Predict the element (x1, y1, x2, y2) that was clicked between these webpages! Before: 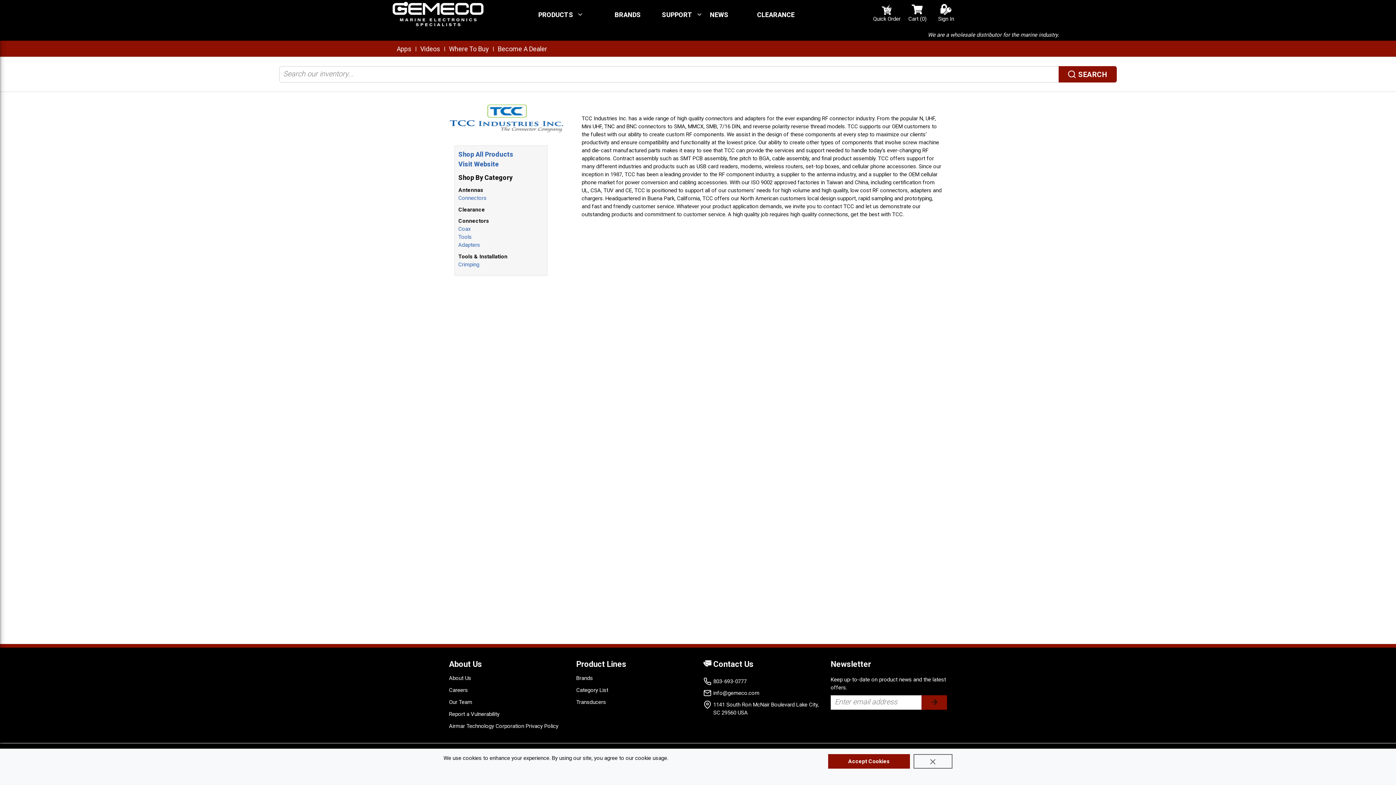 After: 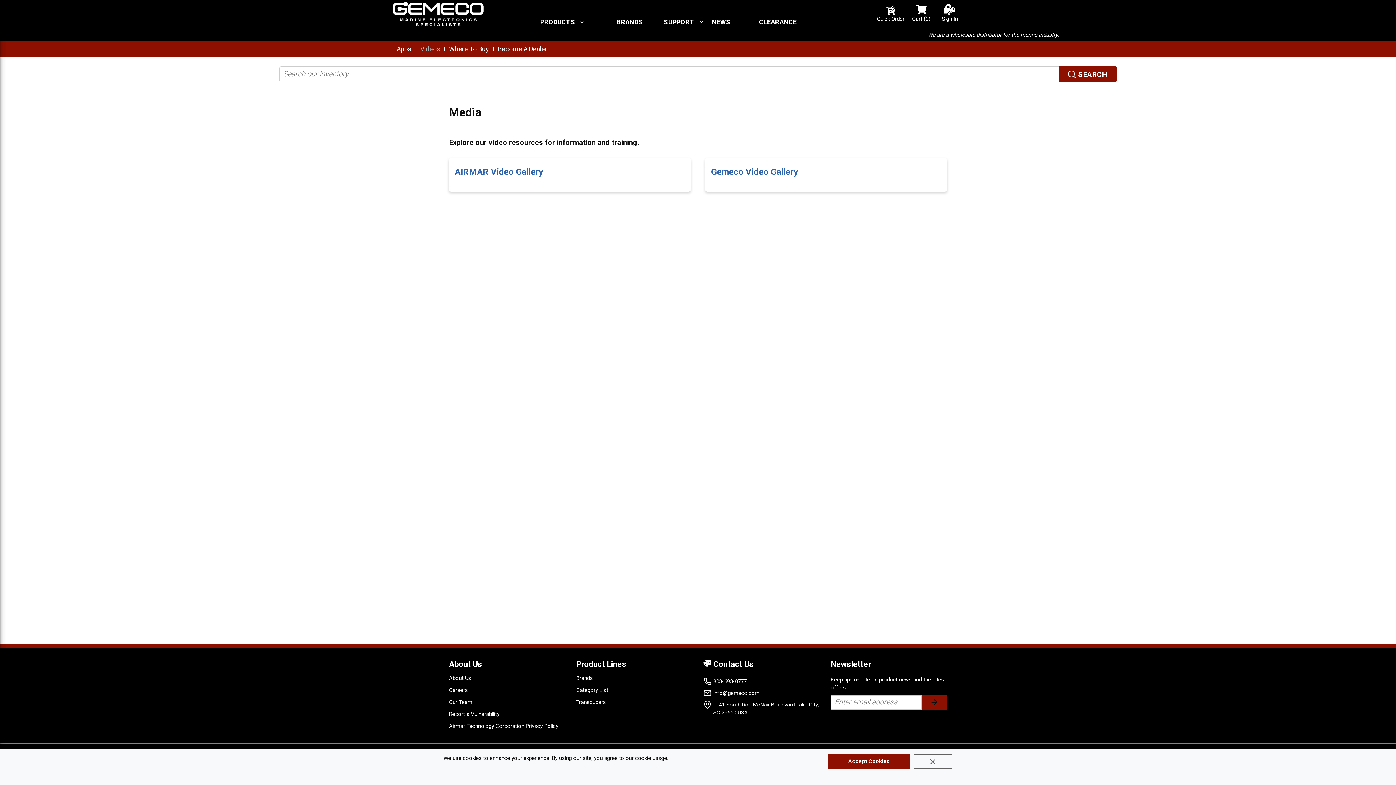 Action: label: Videos bbox: (416, 43, 444, 54)